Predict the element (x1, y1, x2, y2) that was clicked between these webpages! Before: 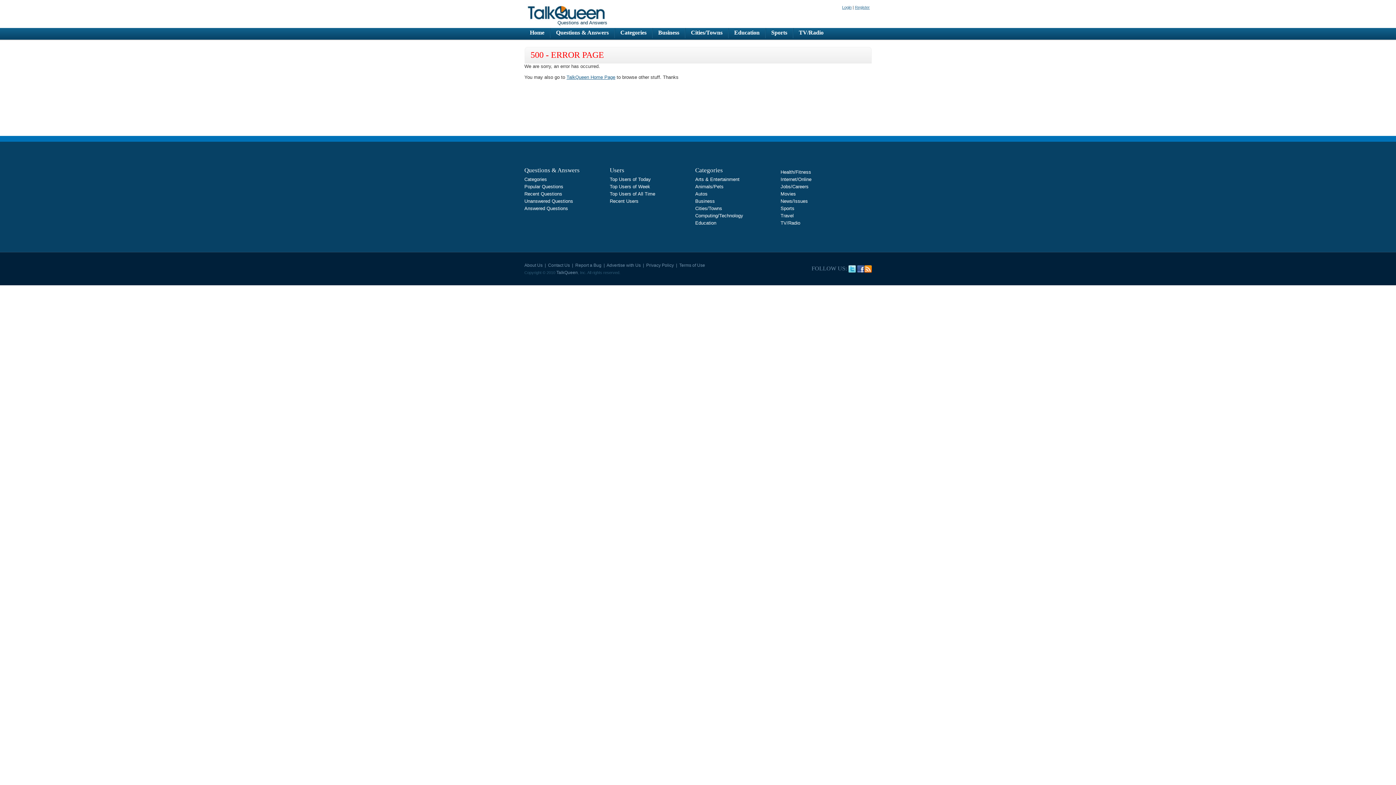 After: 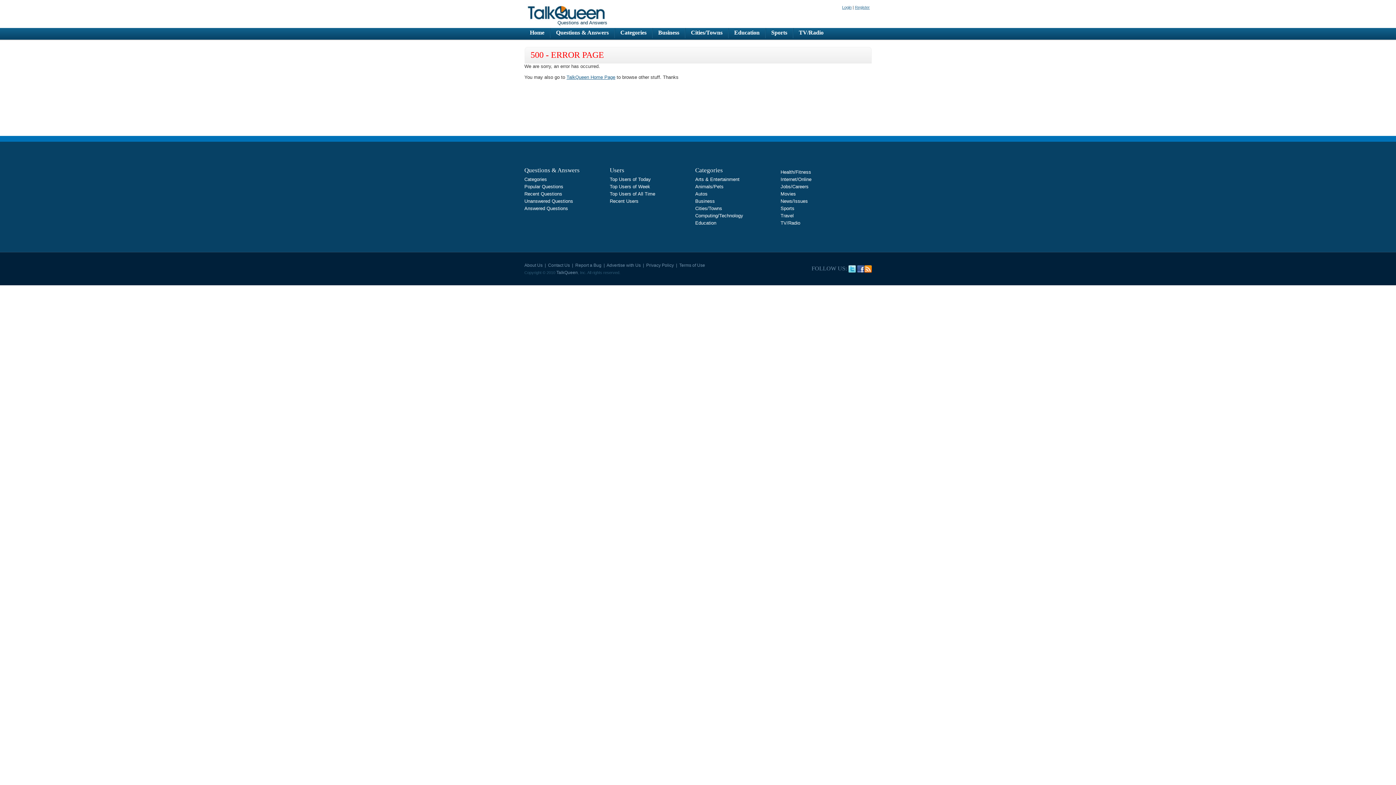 Action: bbox: (695, 184, 723, 189) label: Animals/Pets